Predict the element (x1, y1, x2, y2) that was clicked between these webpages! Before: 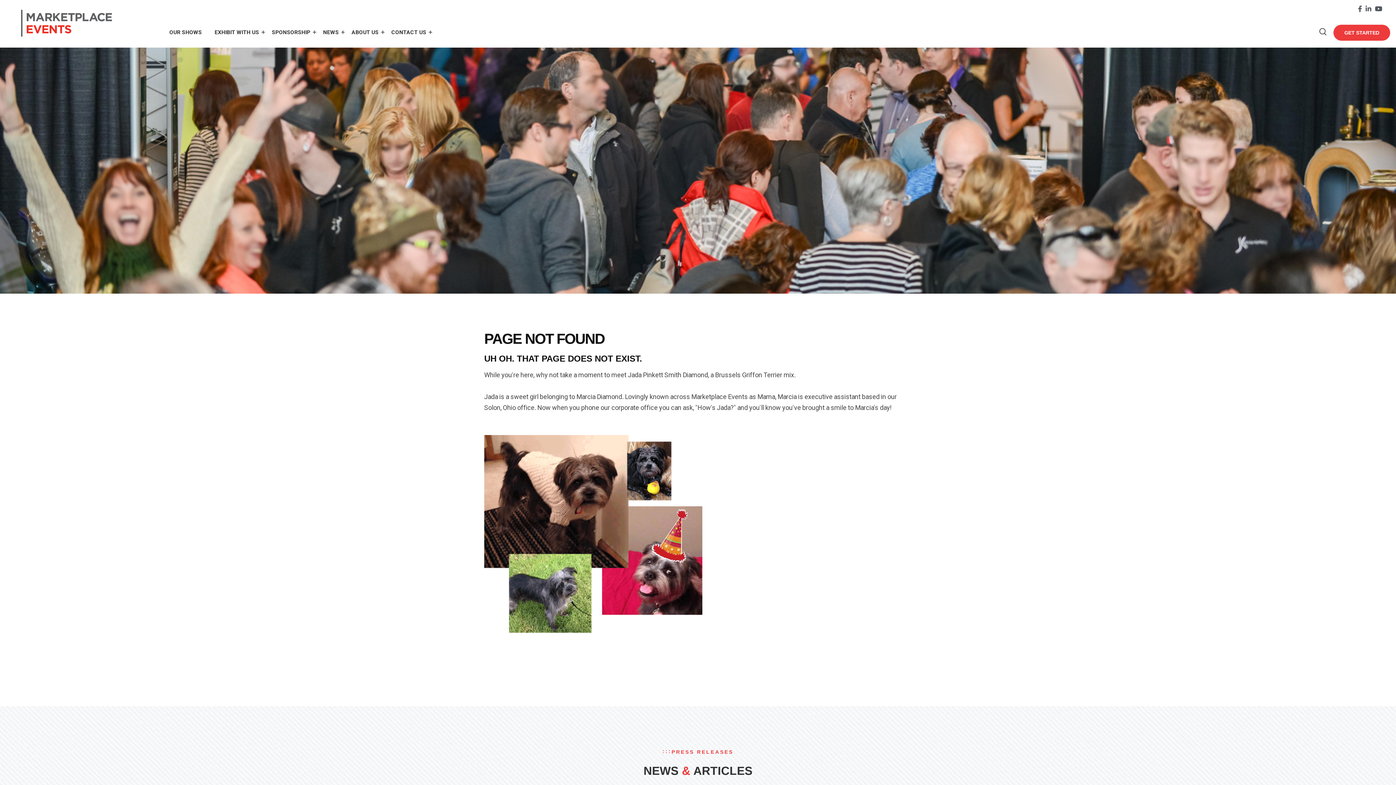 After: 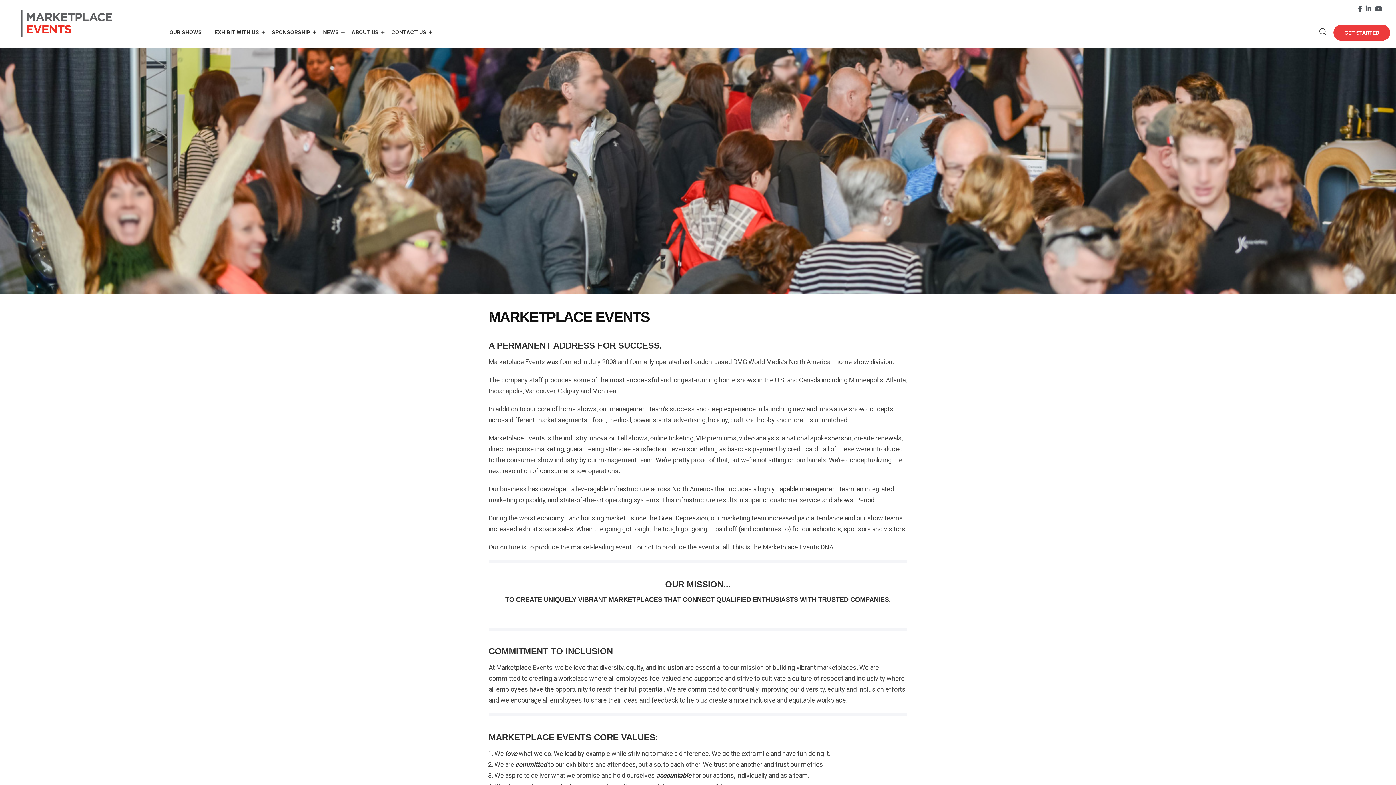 Action: label: ABOUT US bbox: (351, 28, 383, 36)